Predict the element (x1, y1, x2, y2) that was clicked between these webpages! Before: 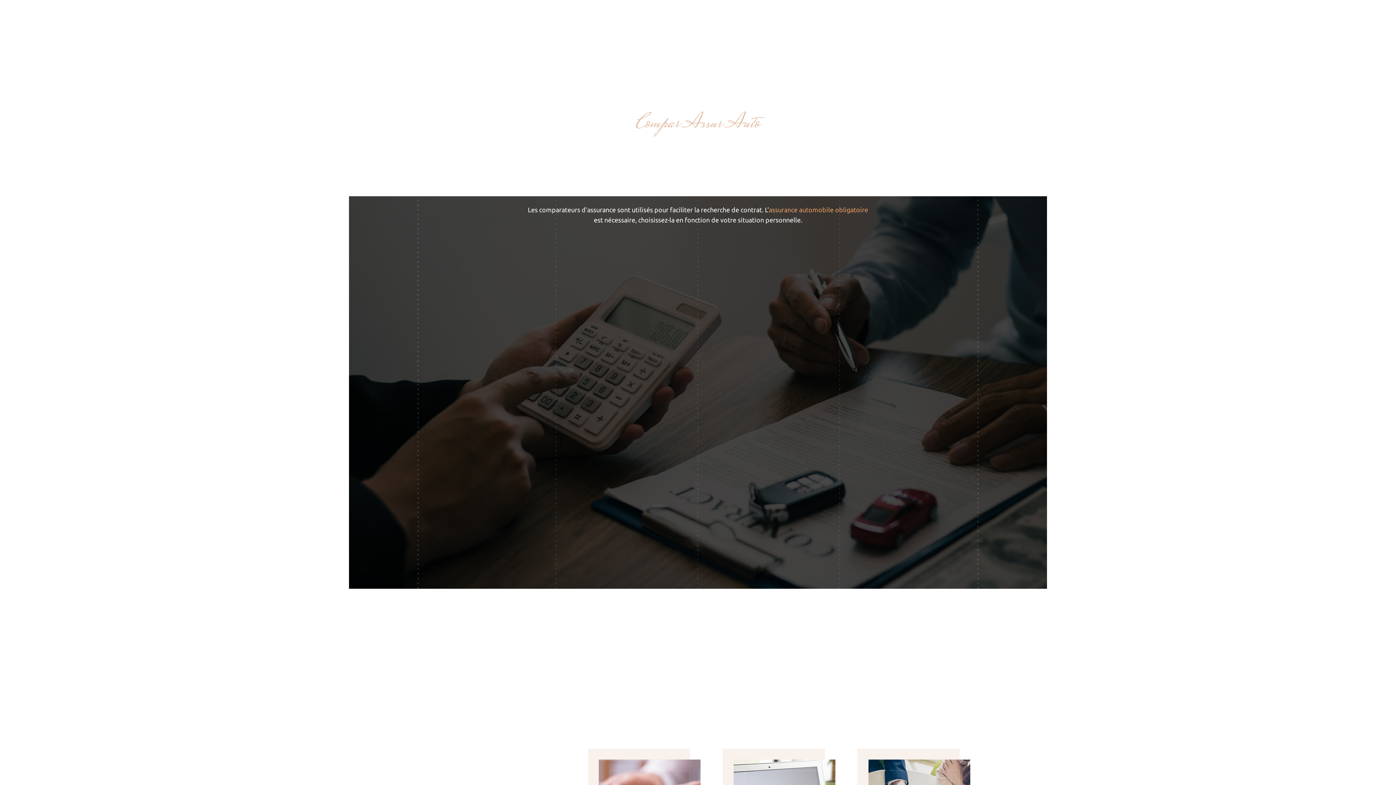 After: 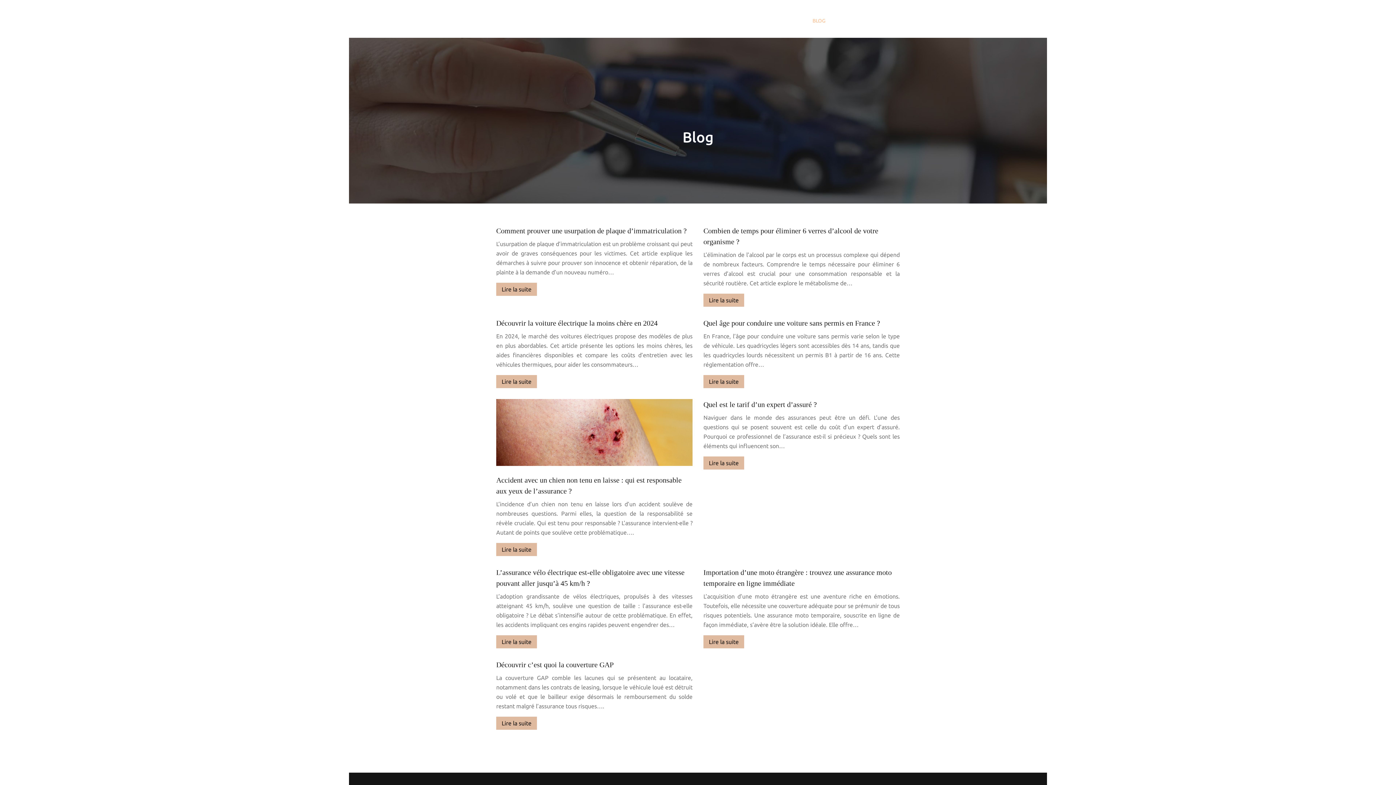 Action: label: BLOG bbox: (812, 16, 825, 25)